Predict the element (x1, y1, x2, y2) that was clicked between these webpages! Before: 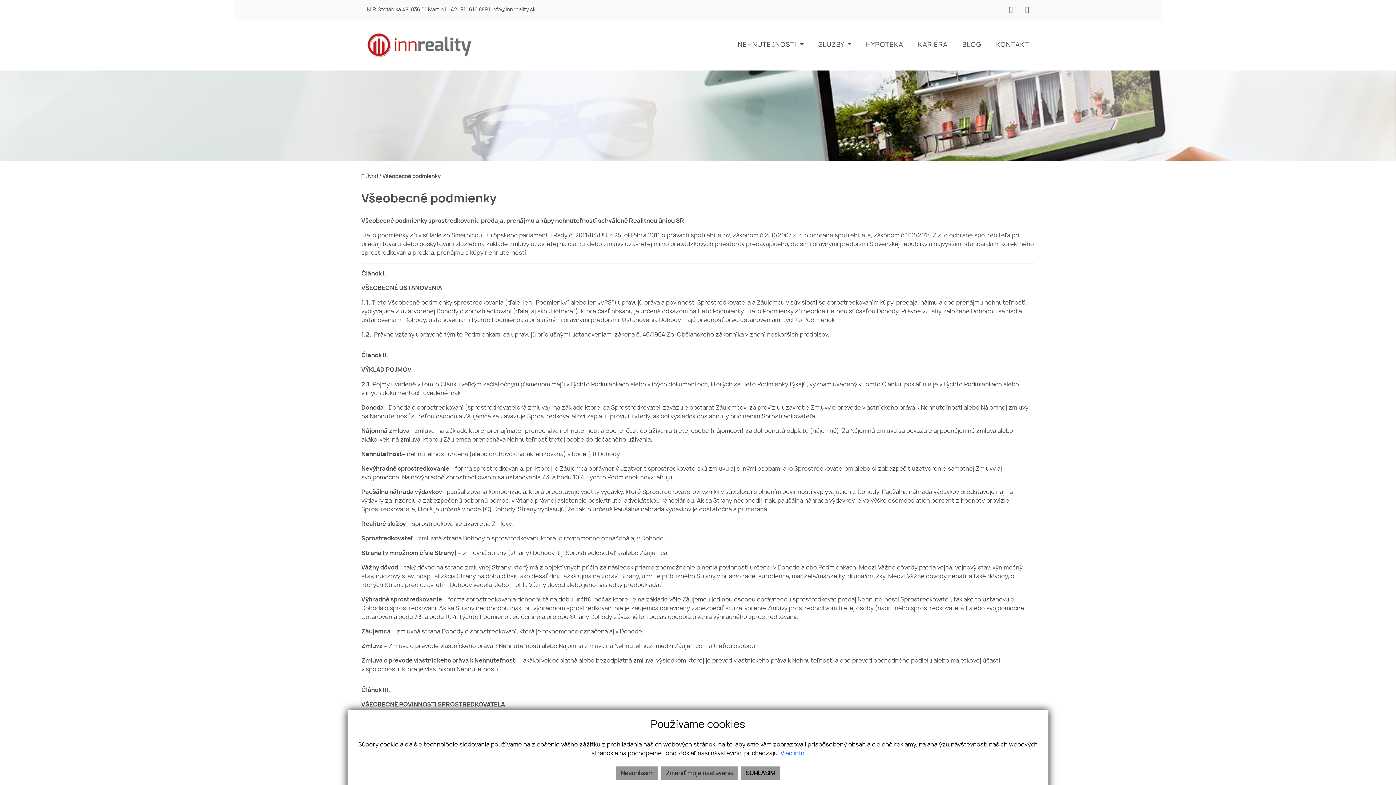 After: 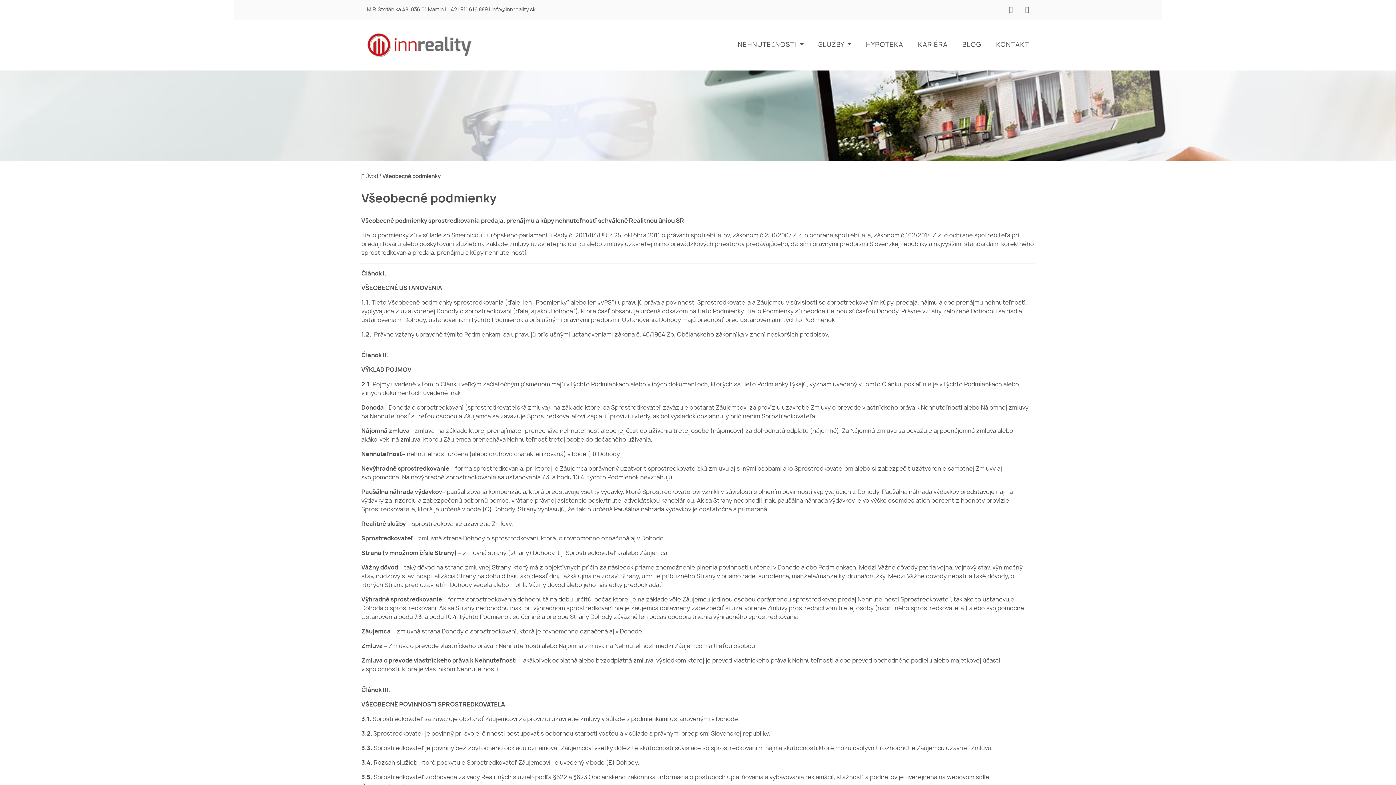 Action: bbox: (616, 766, 658, 780) label: Nesúhlasím